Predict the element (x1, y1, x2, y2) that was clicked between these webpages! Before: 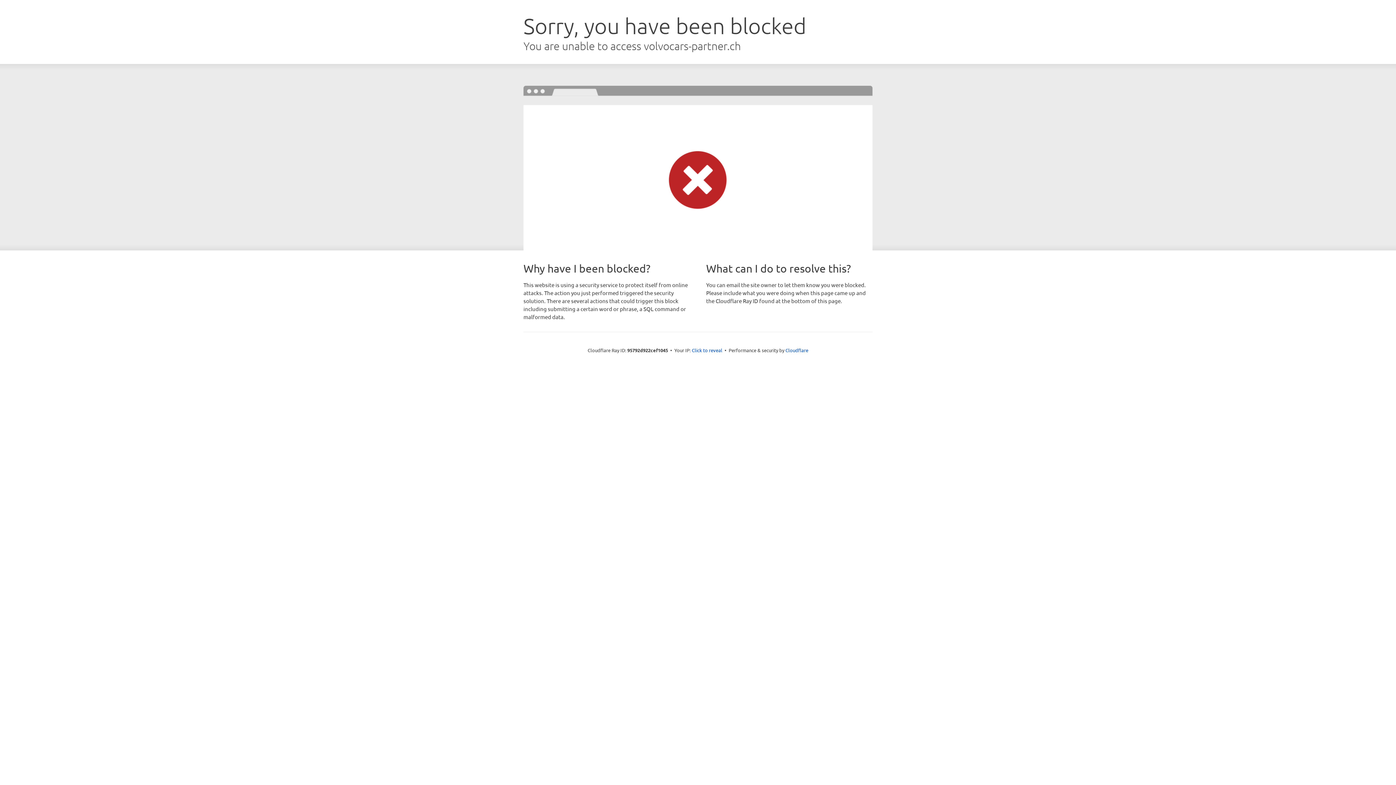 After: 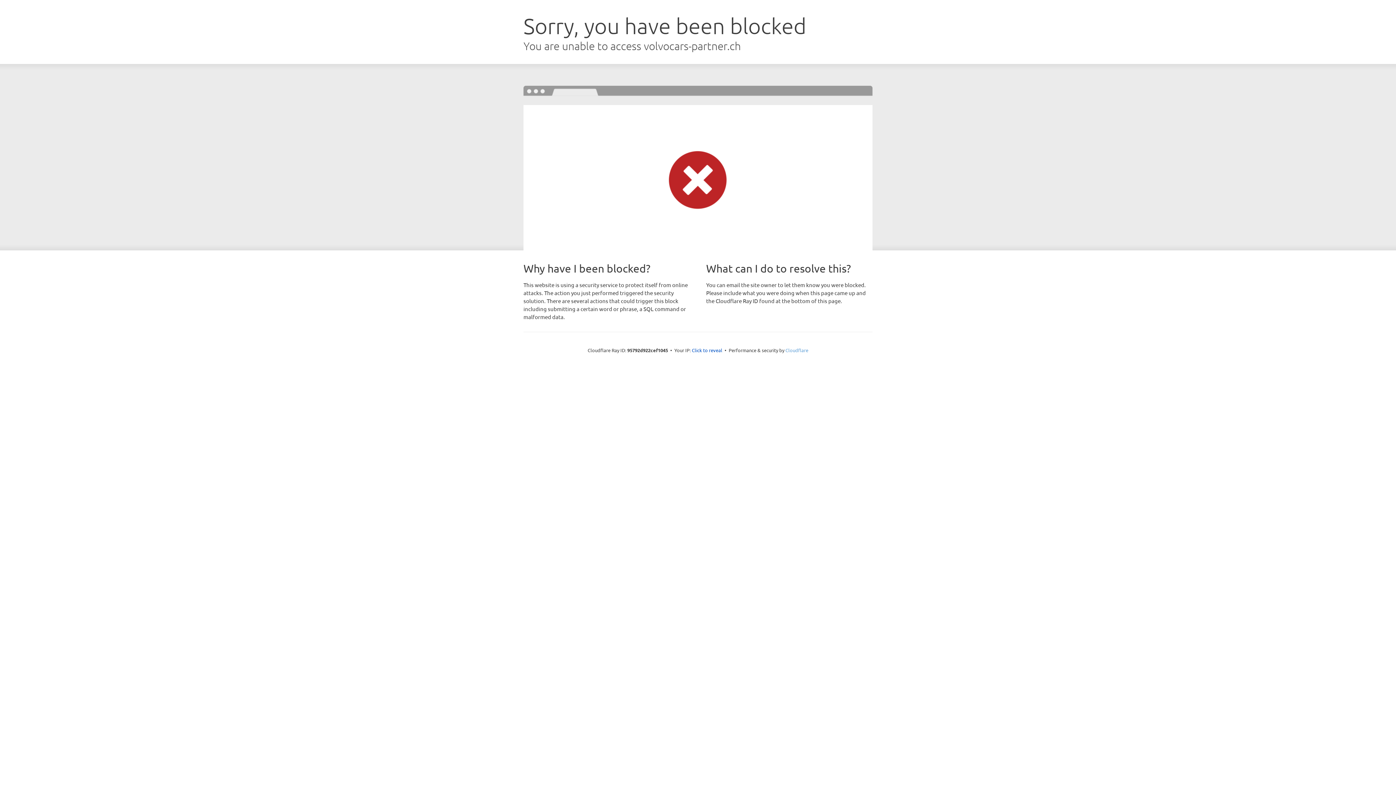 Action: label: Cloudflare bbox: (785, 347, 808, 353)